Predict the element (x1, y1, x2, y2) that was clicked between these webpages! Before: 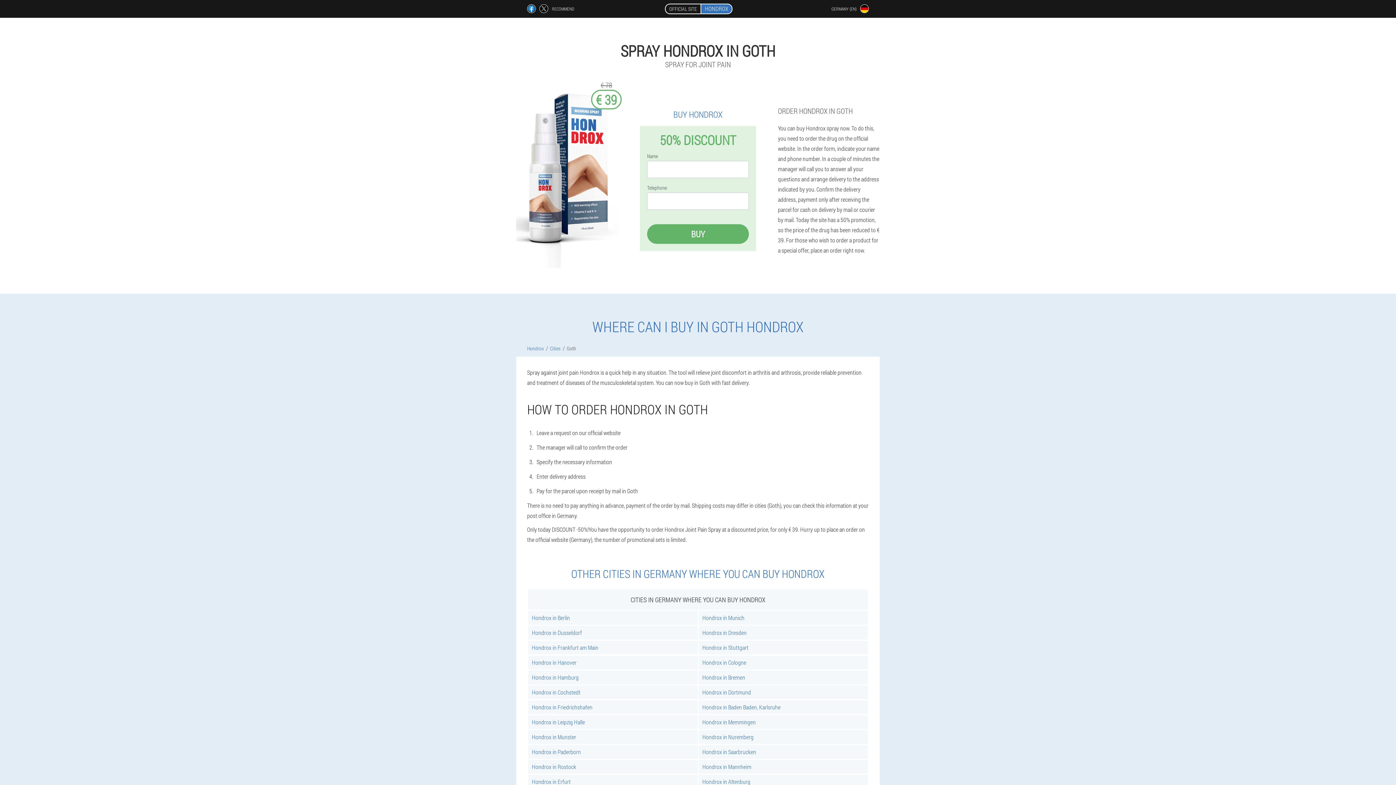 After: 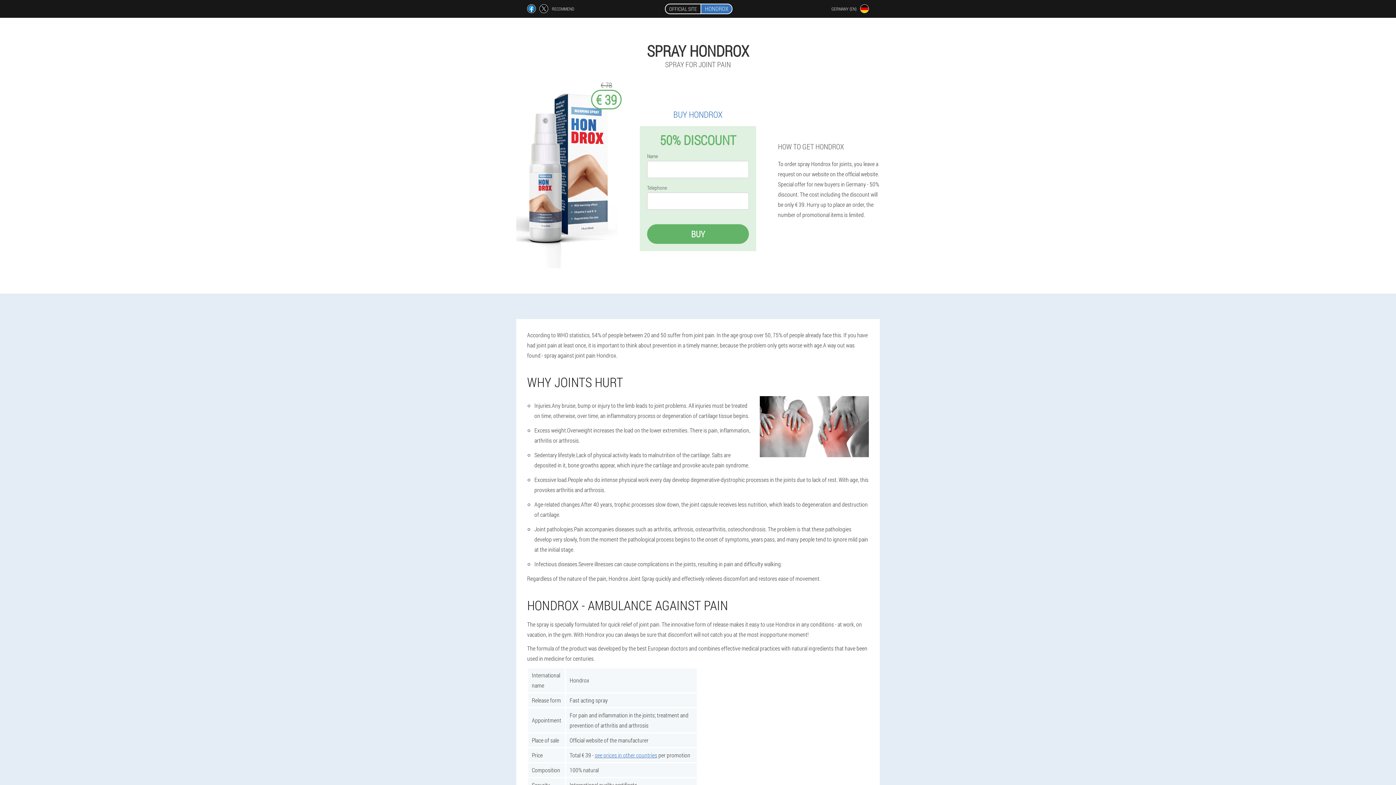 Action: bbox: (665, 0, 732, 17) label: OFFICIAL SITE	HONDROX